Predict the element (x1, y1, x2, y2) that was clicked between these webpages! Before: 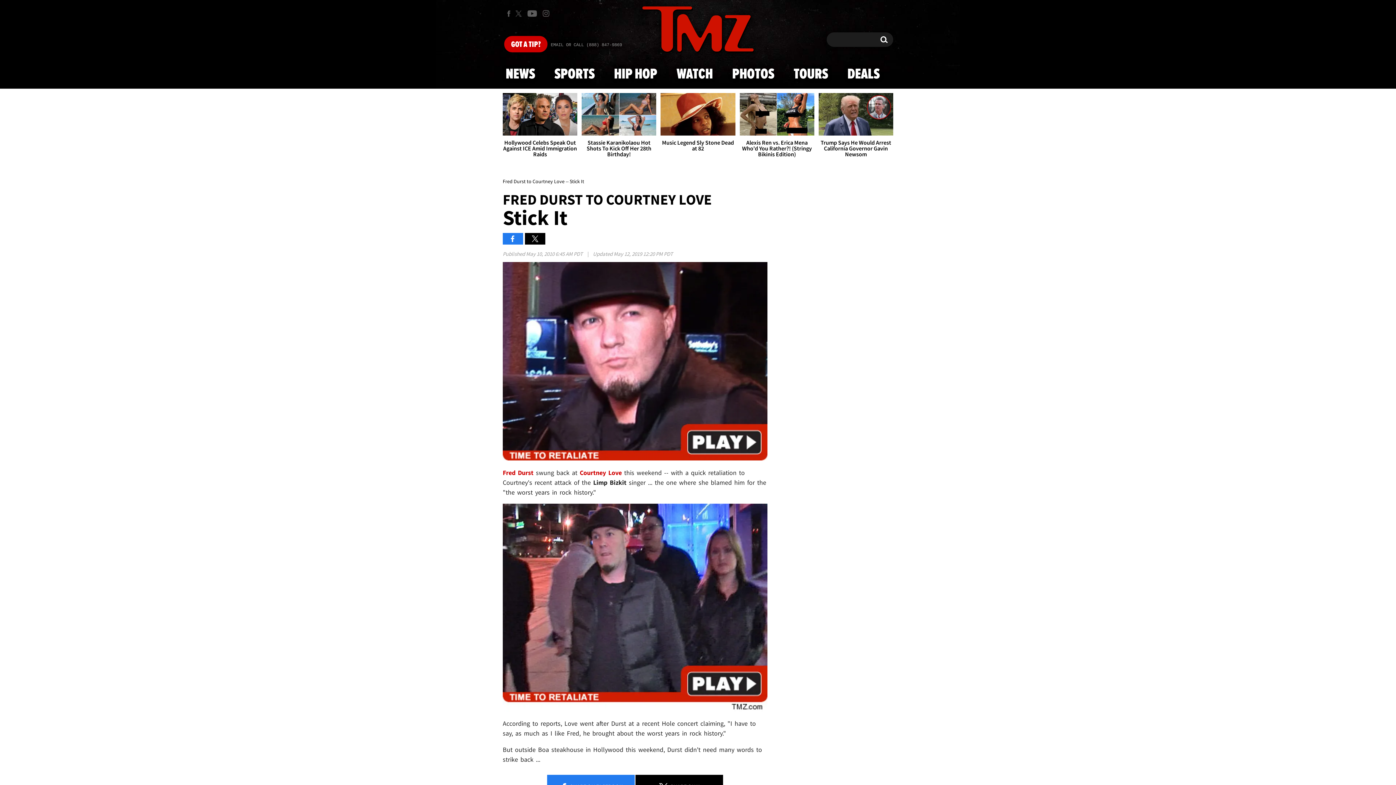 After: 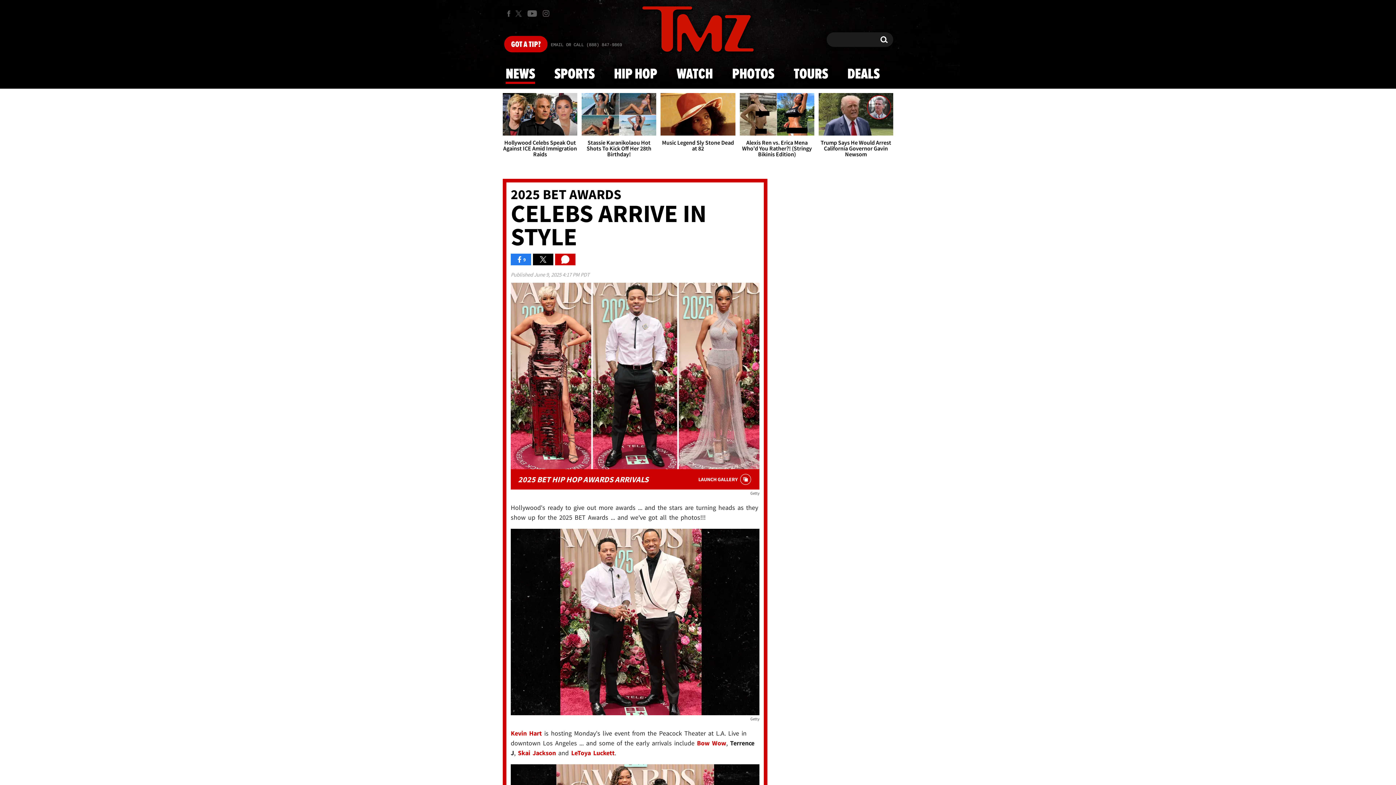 Action: label: NEWS bbox: (501, 59, 539, 88)